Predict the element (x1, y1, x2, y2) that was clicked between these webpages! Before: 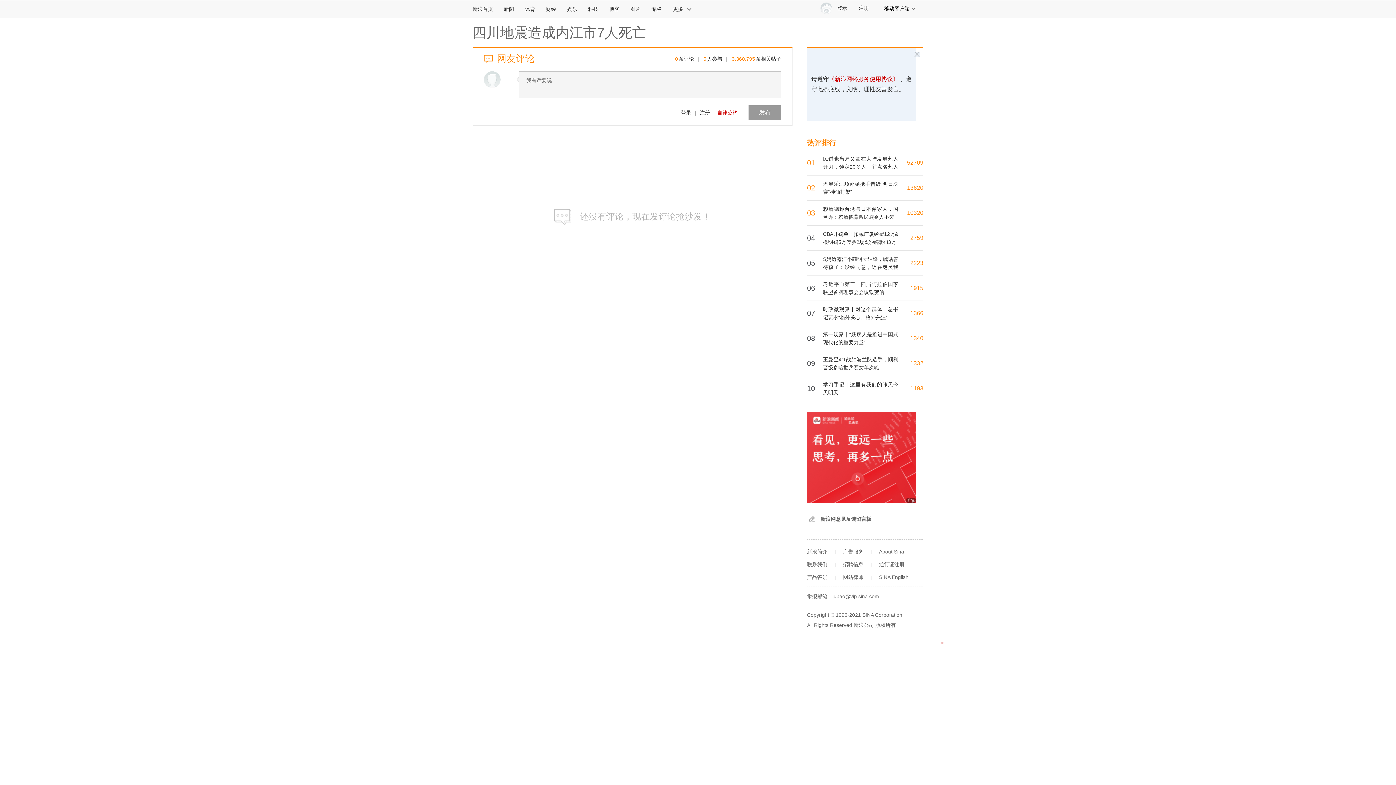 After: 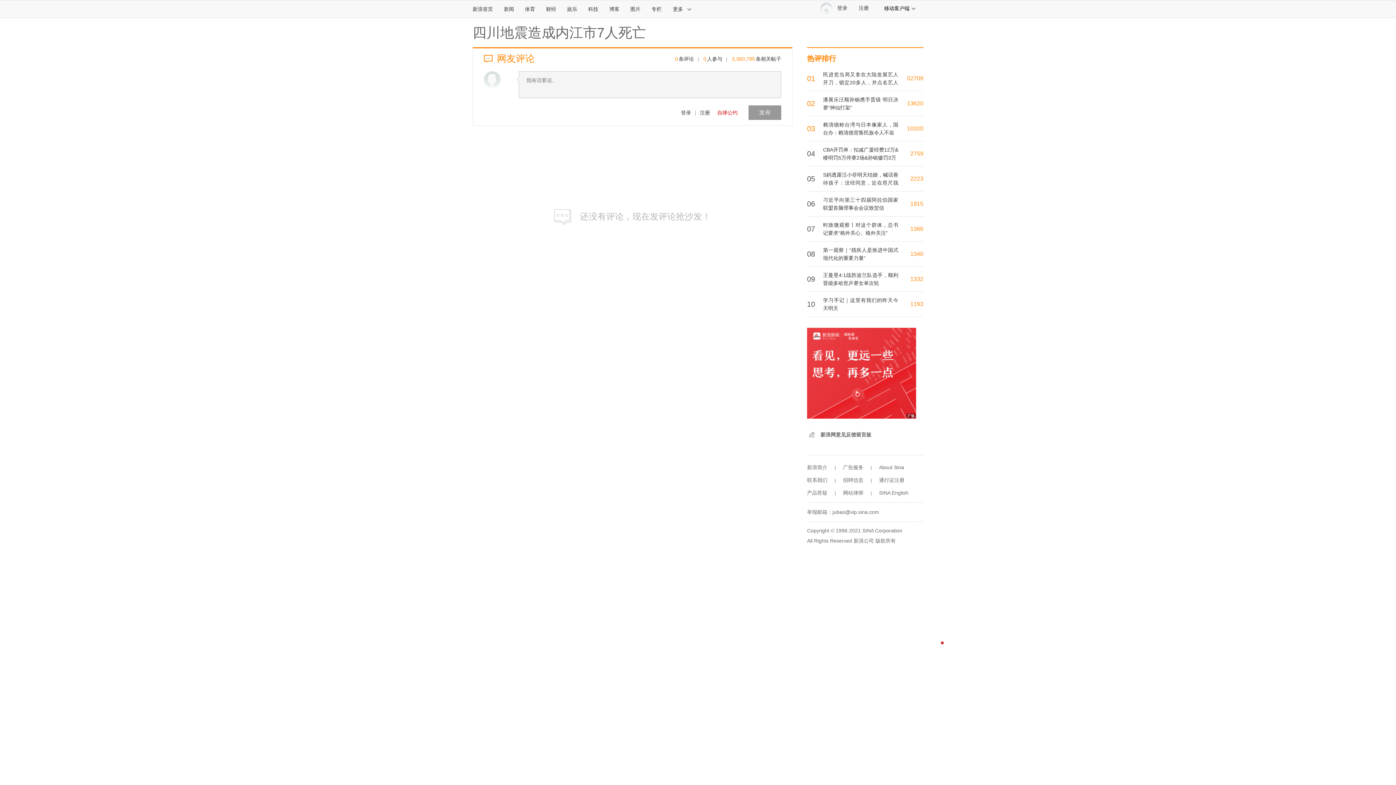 Action: label: 版权所有 bbox: (875, 622, 896, 628)